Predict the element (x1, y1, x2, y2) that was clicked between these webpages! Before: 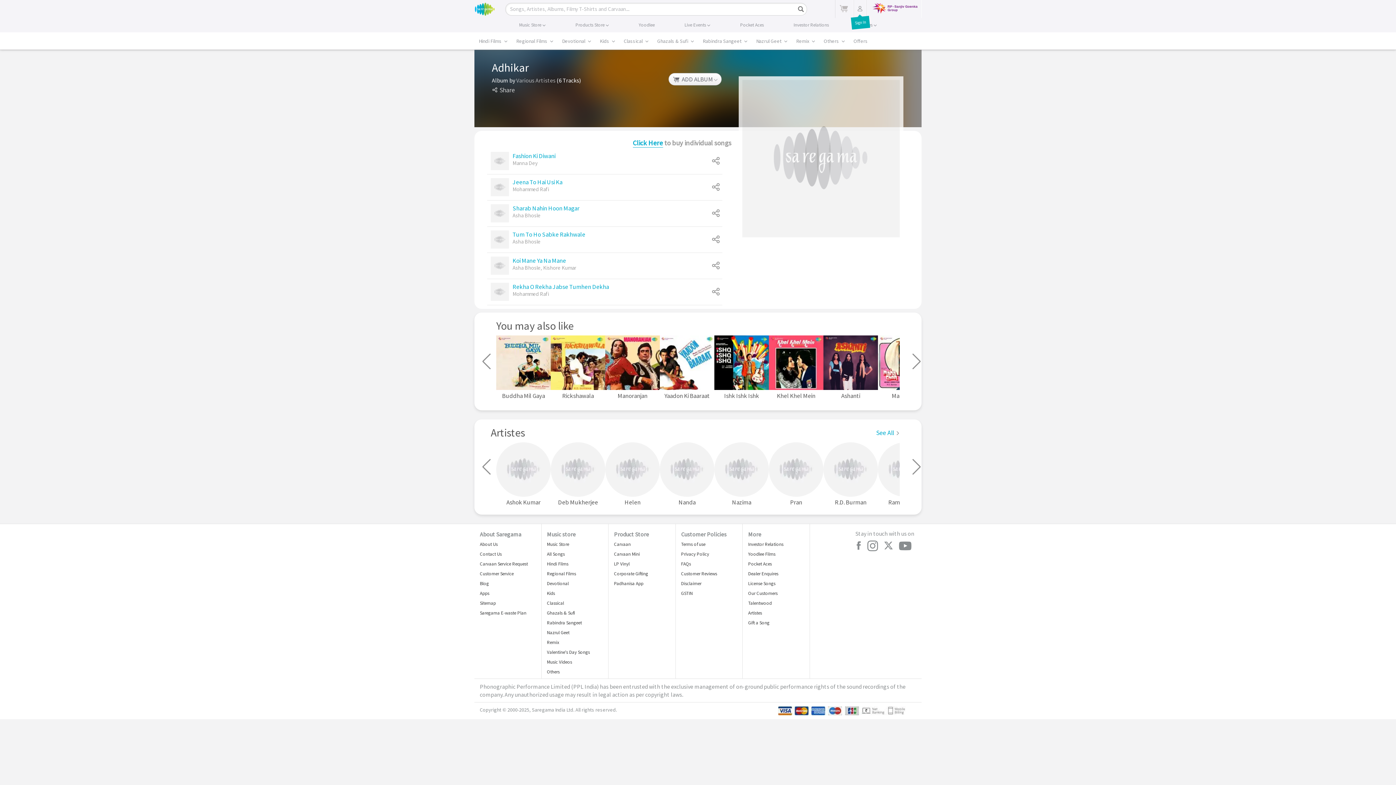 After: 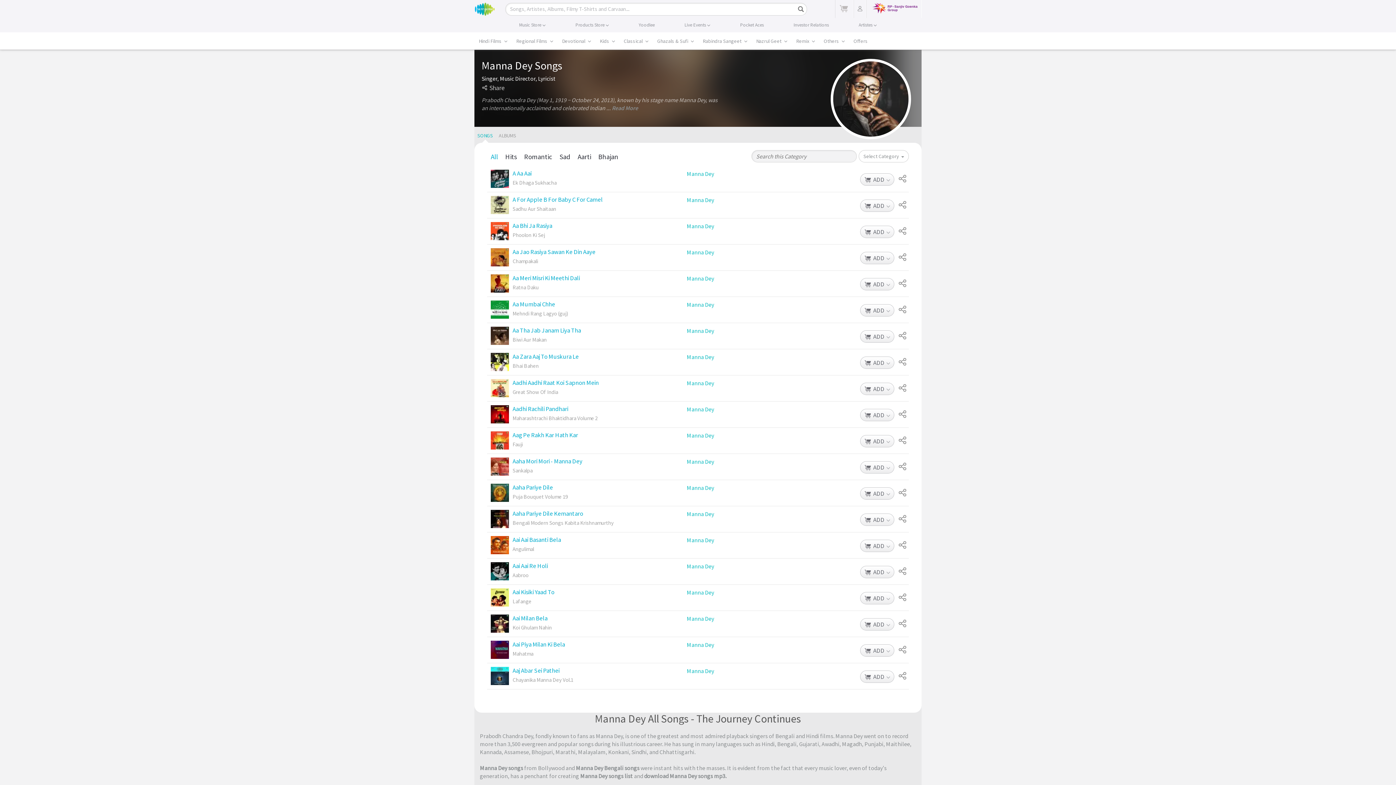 Action: bbox: (512, 160, 537, 167) label: Manna Dey